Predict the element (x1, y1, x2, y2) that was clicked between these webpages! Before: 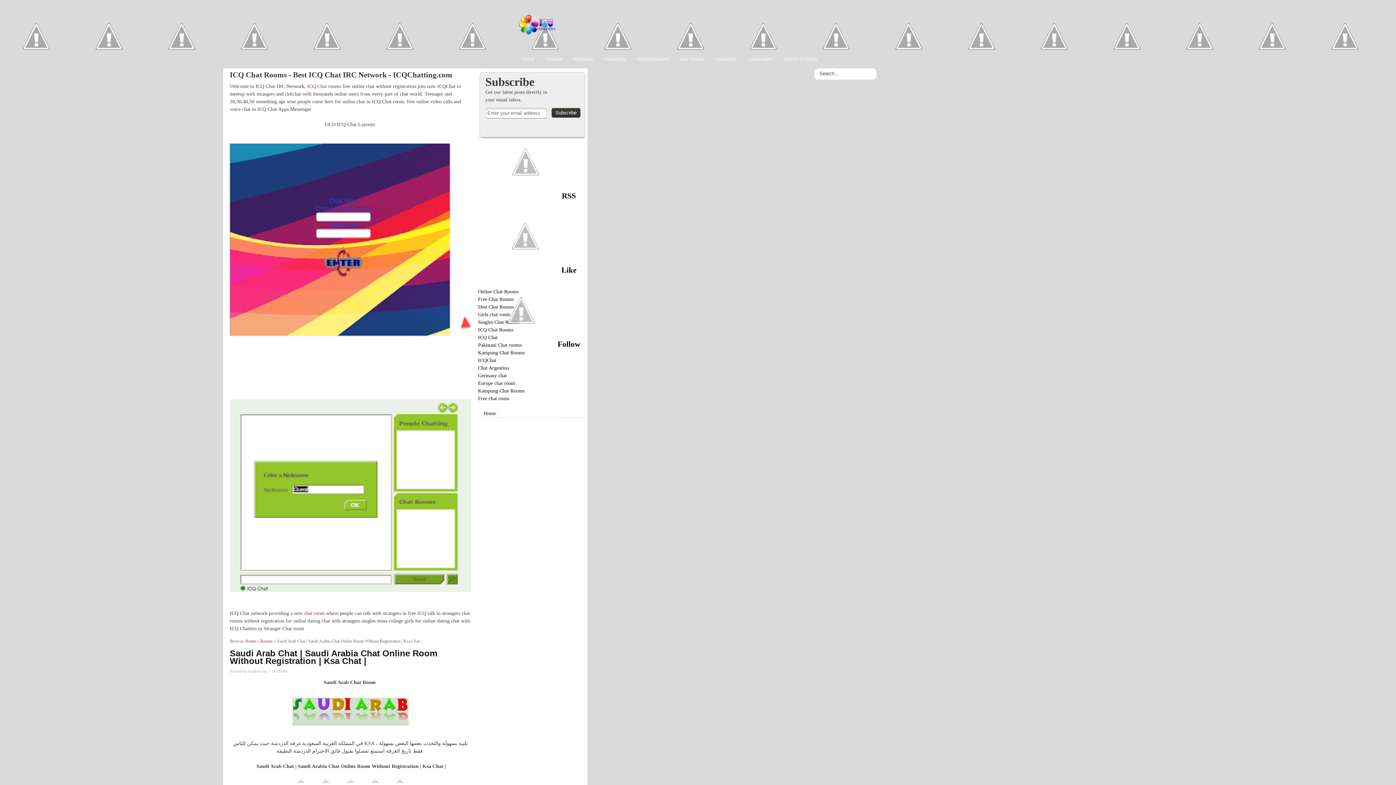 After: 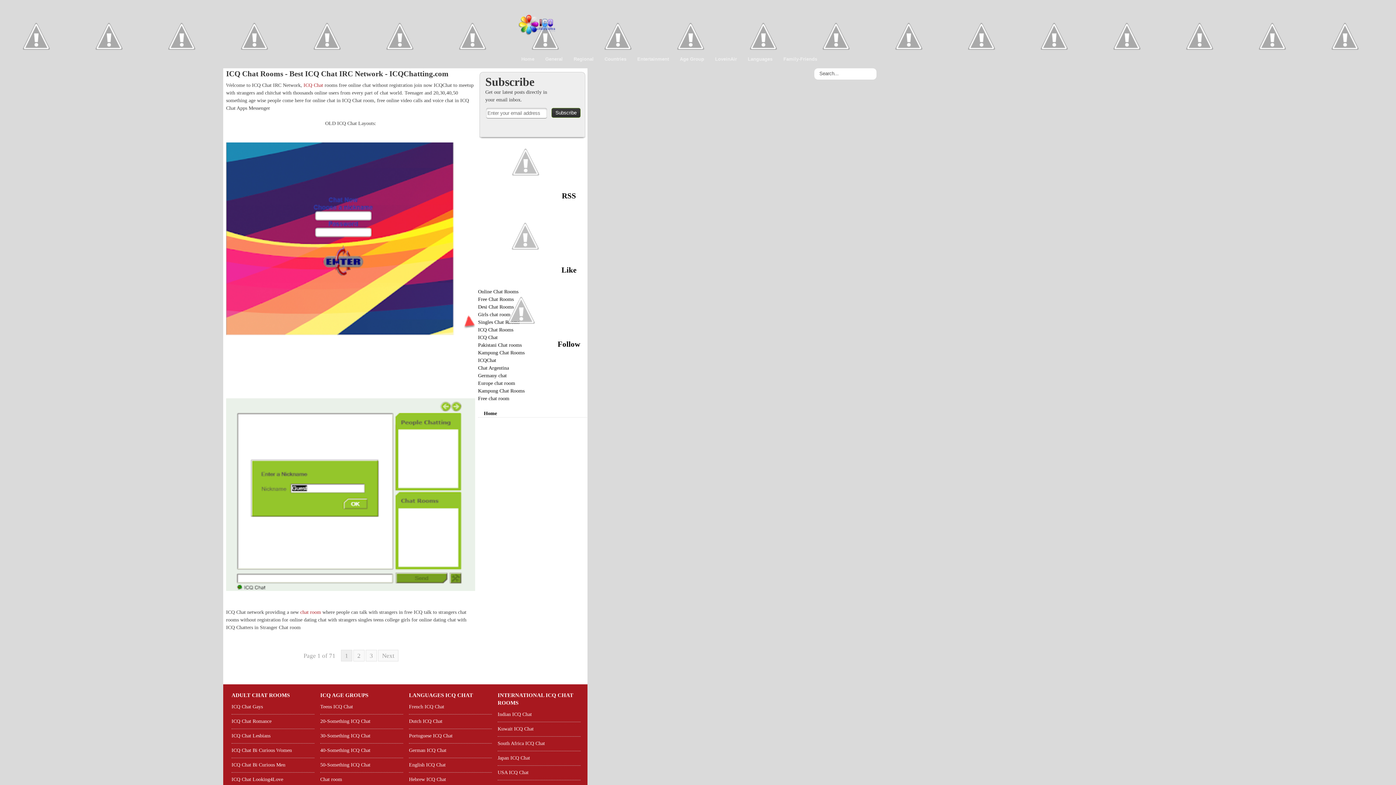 Action: label: Home bbox: (516, 52, 540, 66)